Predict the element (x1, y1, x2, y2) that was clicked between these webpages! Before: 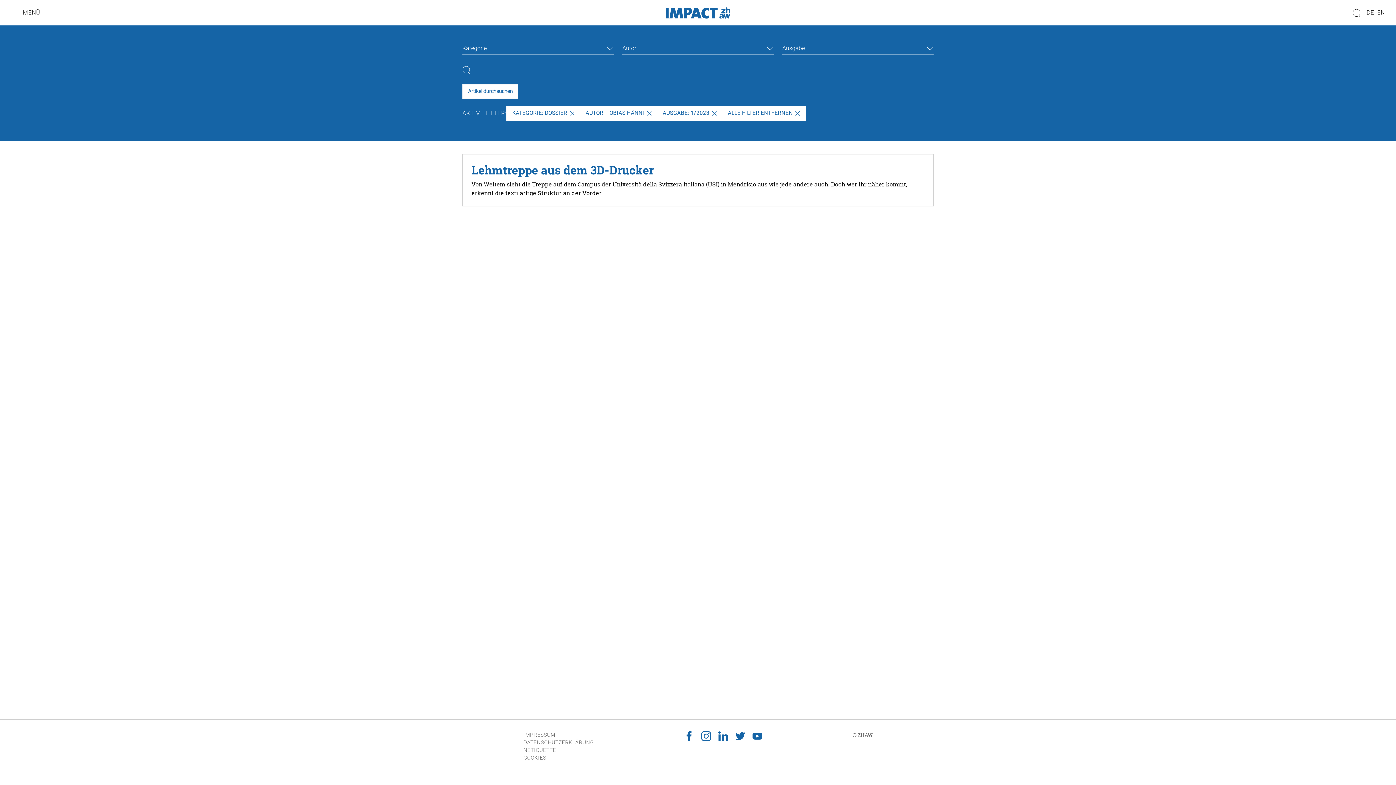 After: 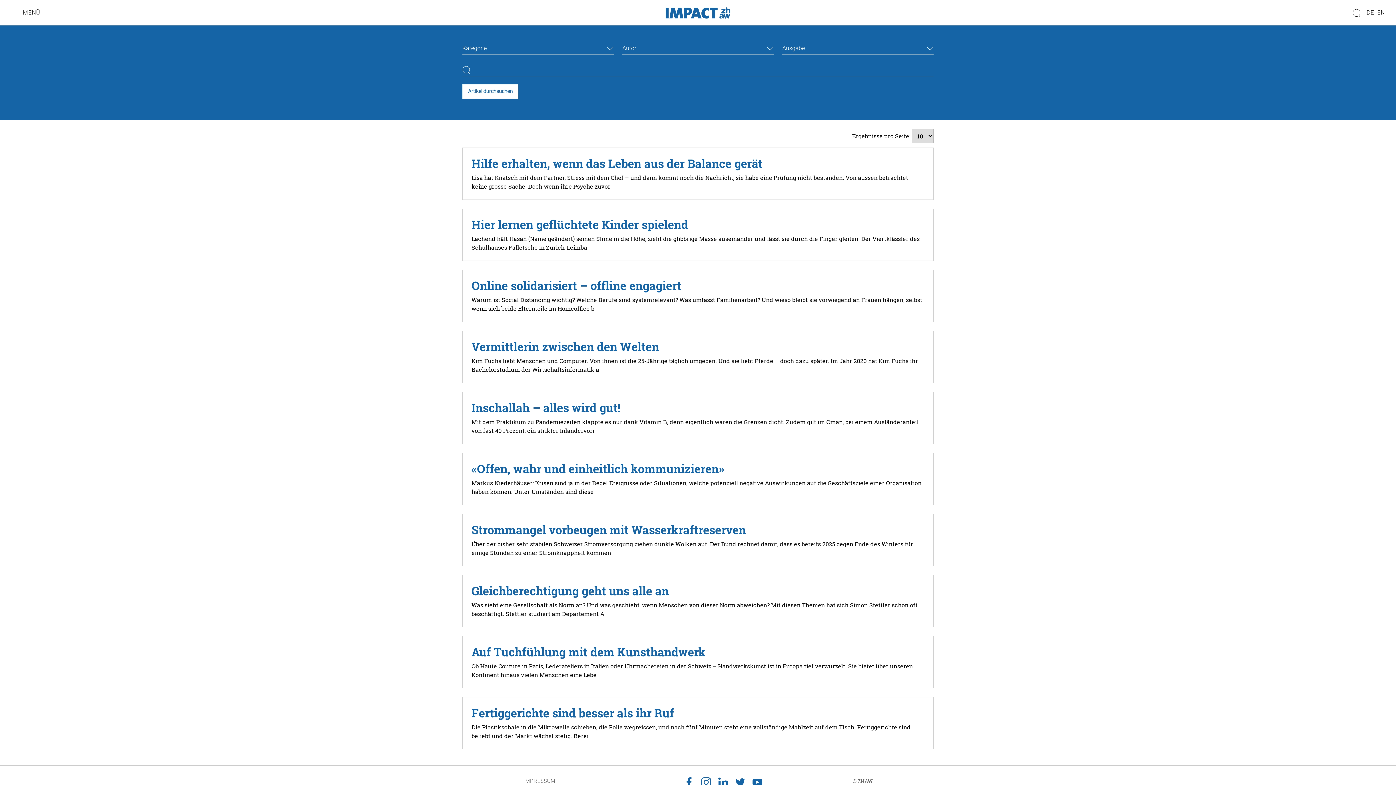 Action: label: ALLE FILTER ENTFERNEN bbox: (722, 106, 805, 120)